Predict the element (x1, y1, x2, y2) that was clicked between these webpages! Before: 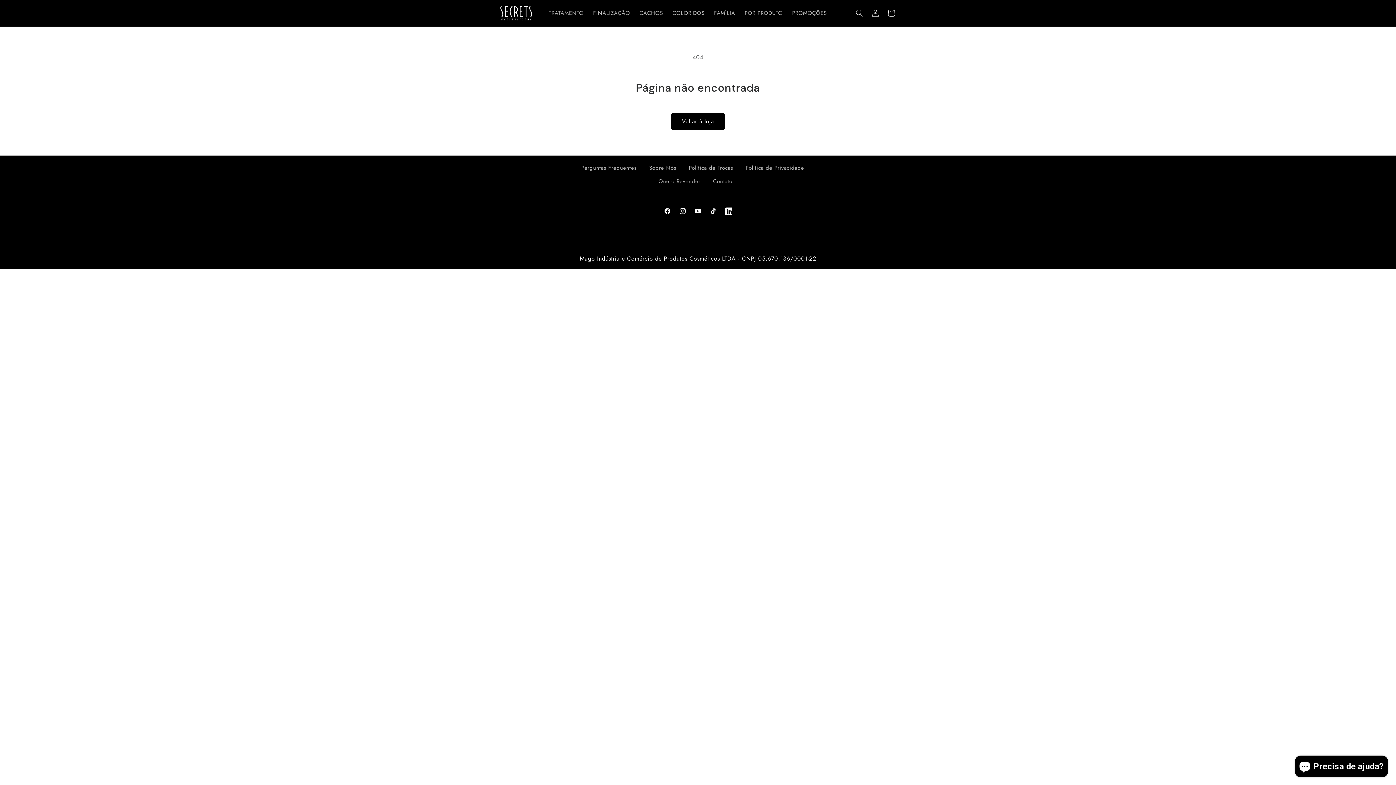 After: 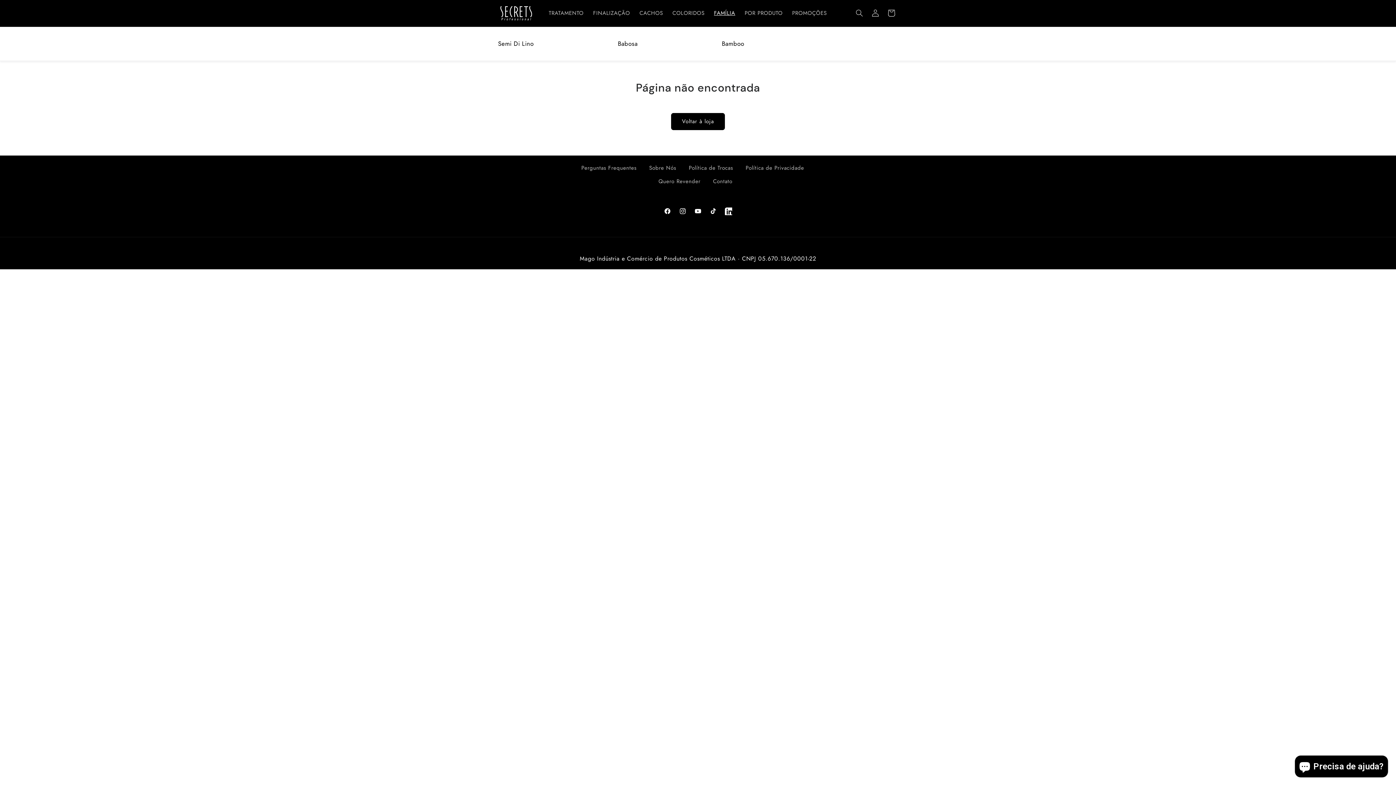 Action: label: FAMÍLIA bbox: (709, 5, 740, 21)